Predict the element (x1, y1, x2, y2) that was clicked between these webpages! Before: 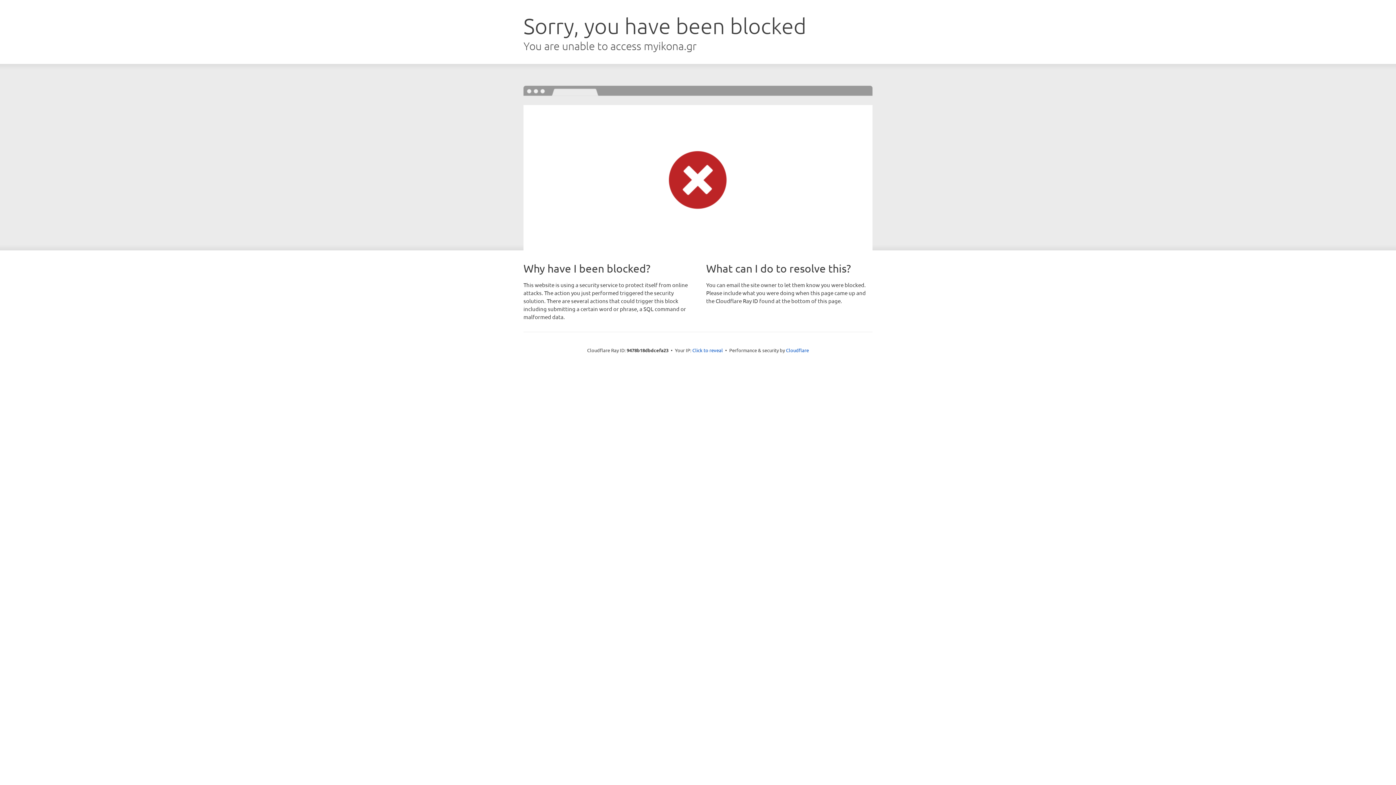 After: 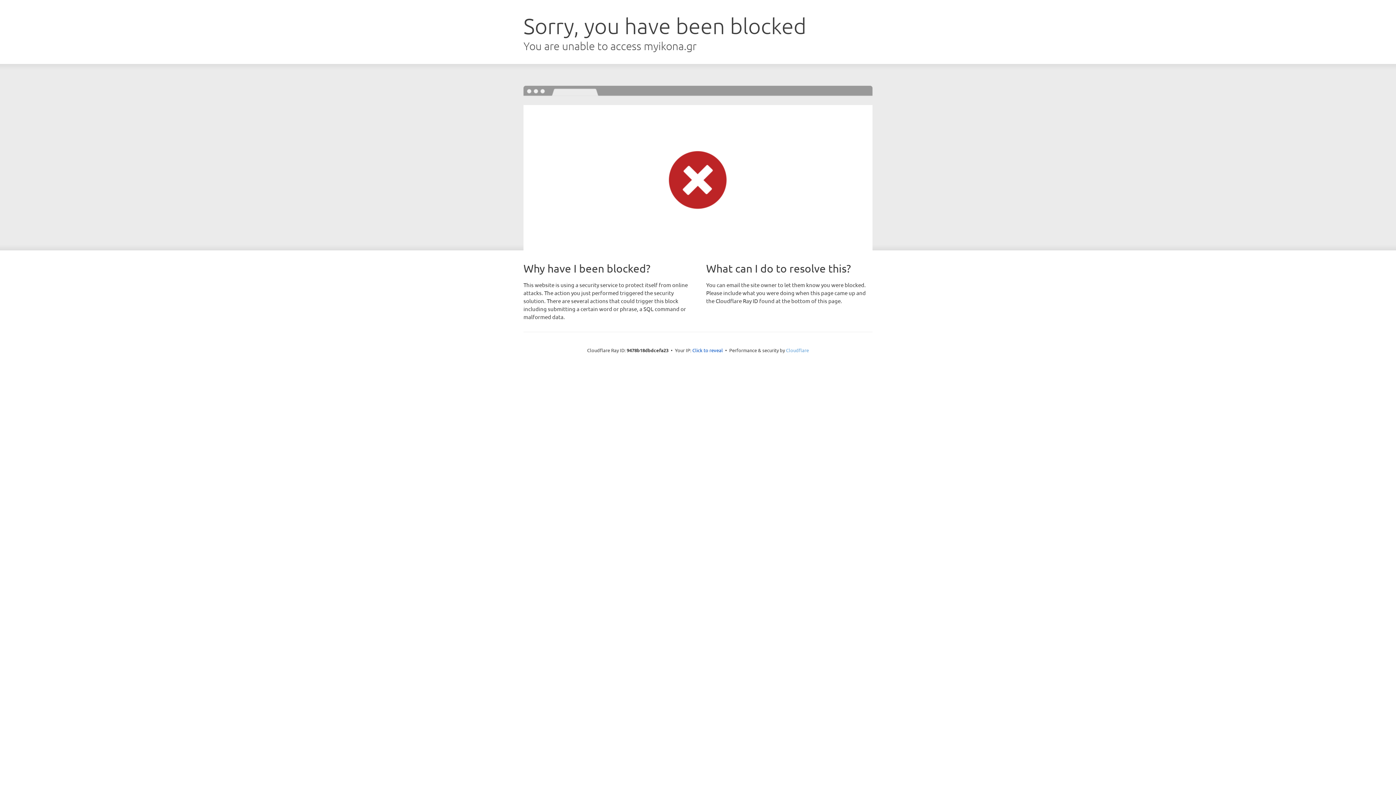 Action: bbox: (786, 347, 809, 353) label: Cloudflare